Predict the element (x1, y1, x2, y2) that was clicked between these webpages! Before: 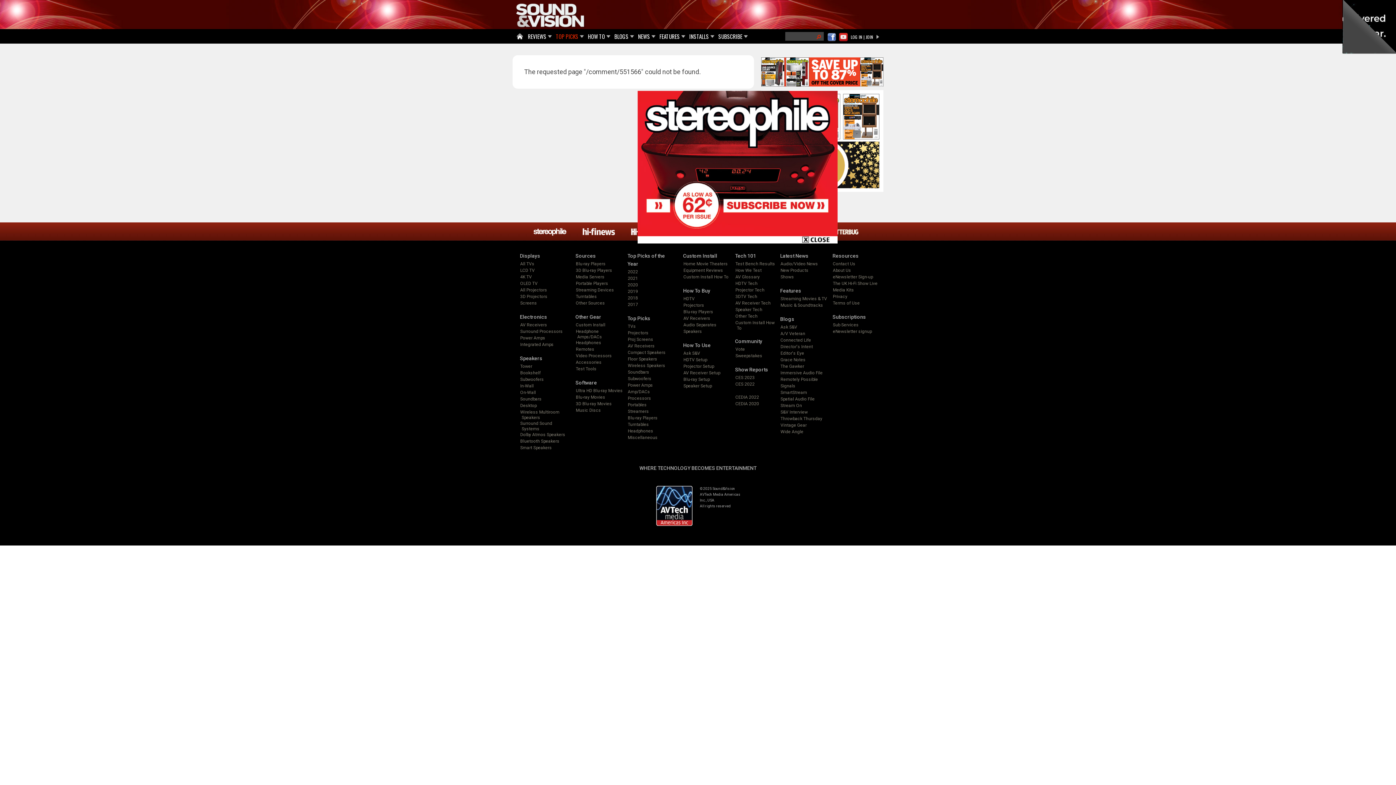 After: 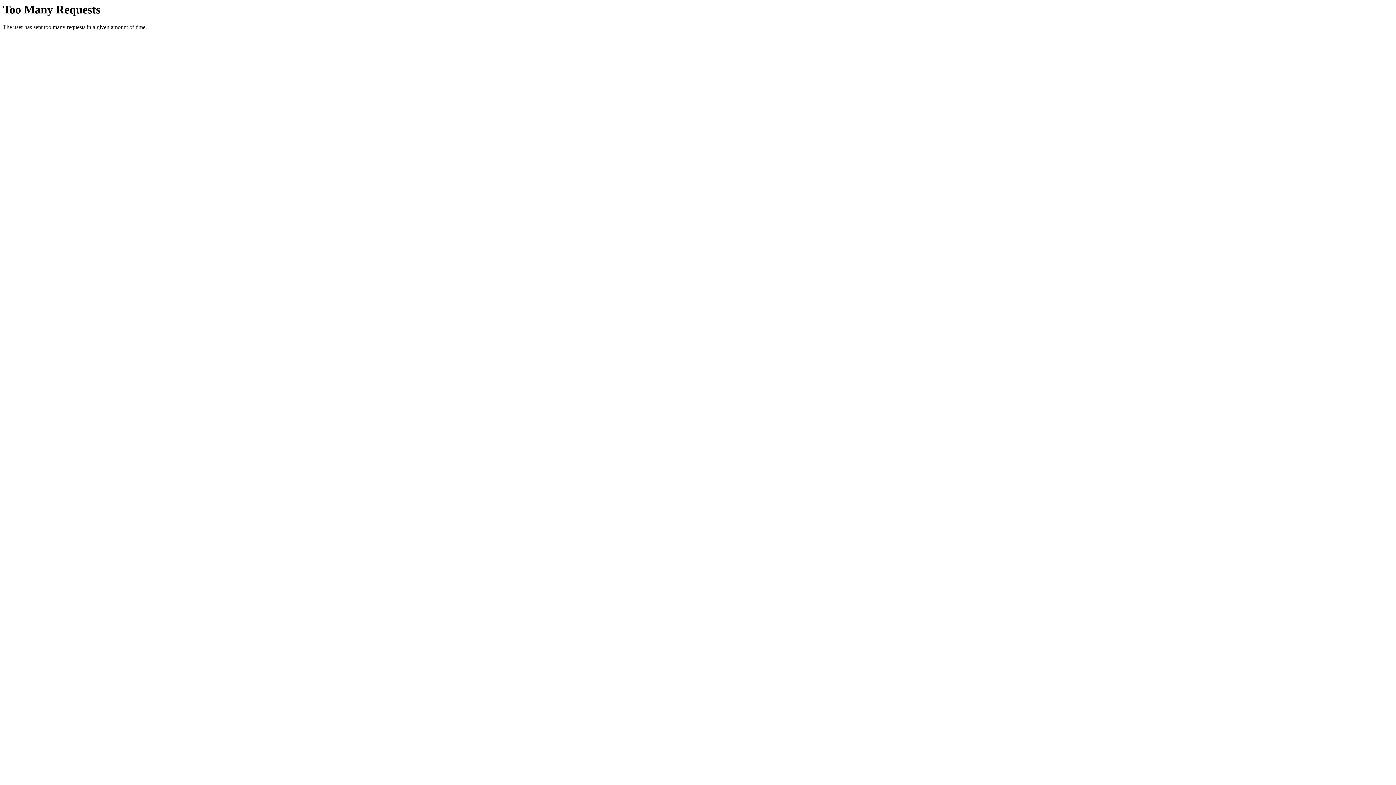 Action: bbox: (833, 287, 854, 292) label: Media Kits